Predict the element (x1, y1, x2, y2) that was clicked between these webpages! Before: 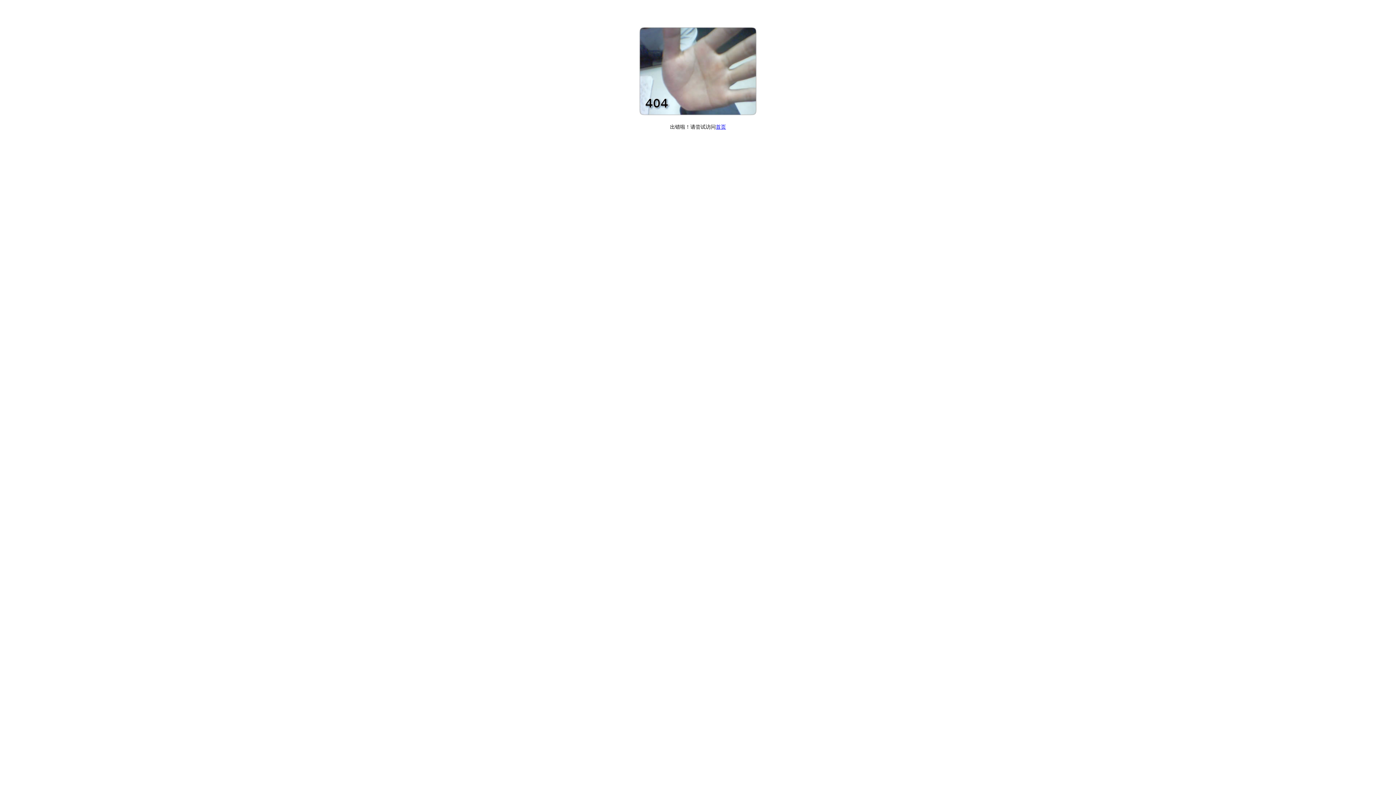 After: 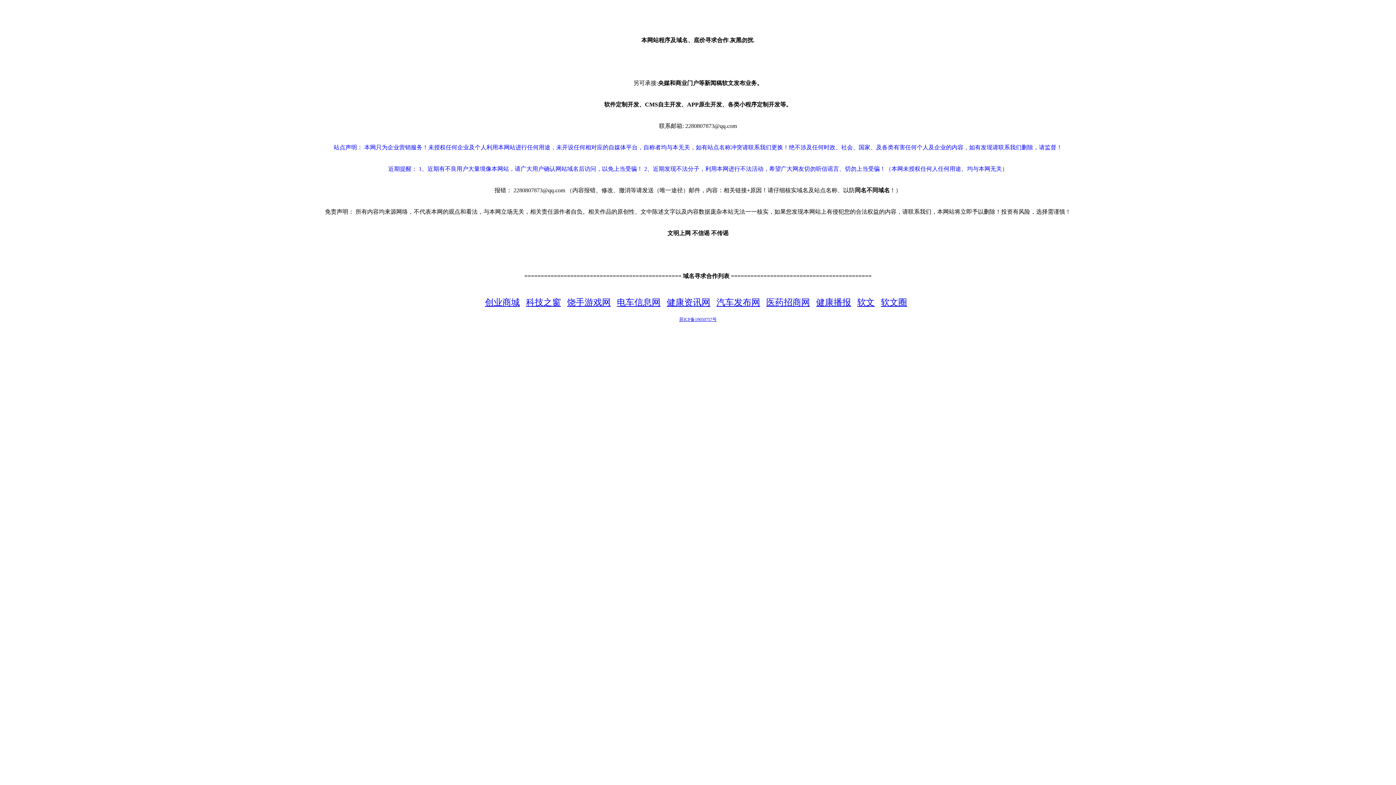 Action: label: 首页 bbox: (716, 124, 726, 129)